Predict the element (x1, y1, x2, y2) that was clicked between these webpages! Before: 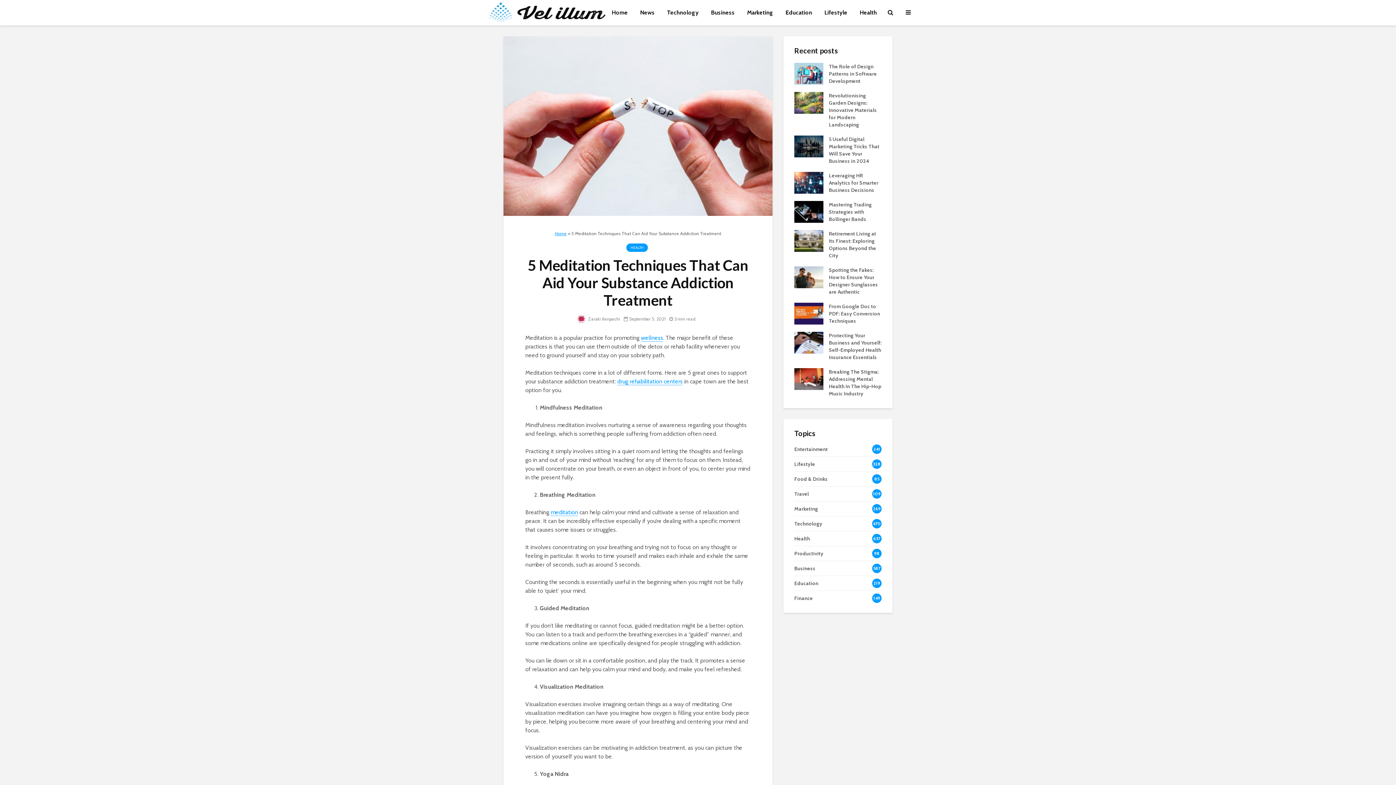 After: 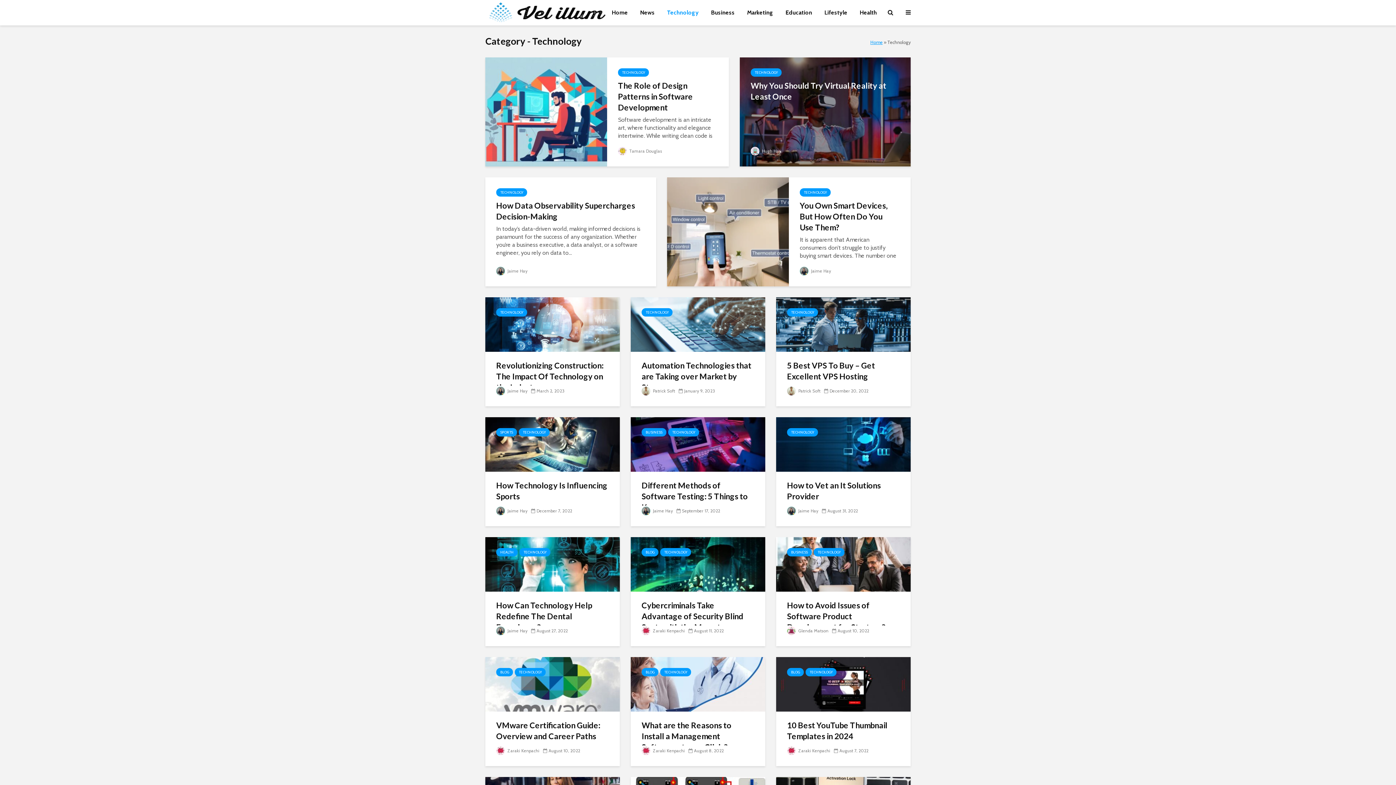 Action: label: Technology
470 bbox: (794, 516, 881, 531)